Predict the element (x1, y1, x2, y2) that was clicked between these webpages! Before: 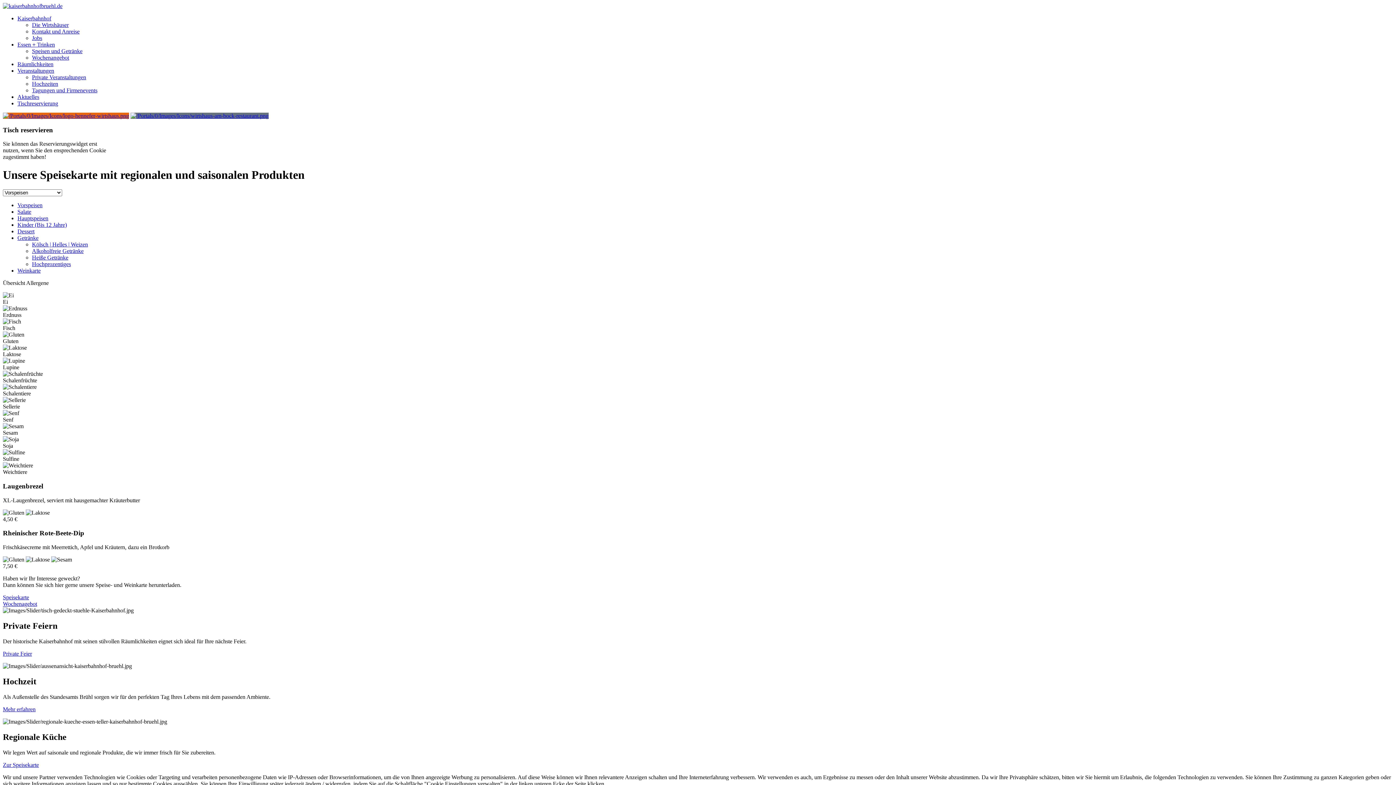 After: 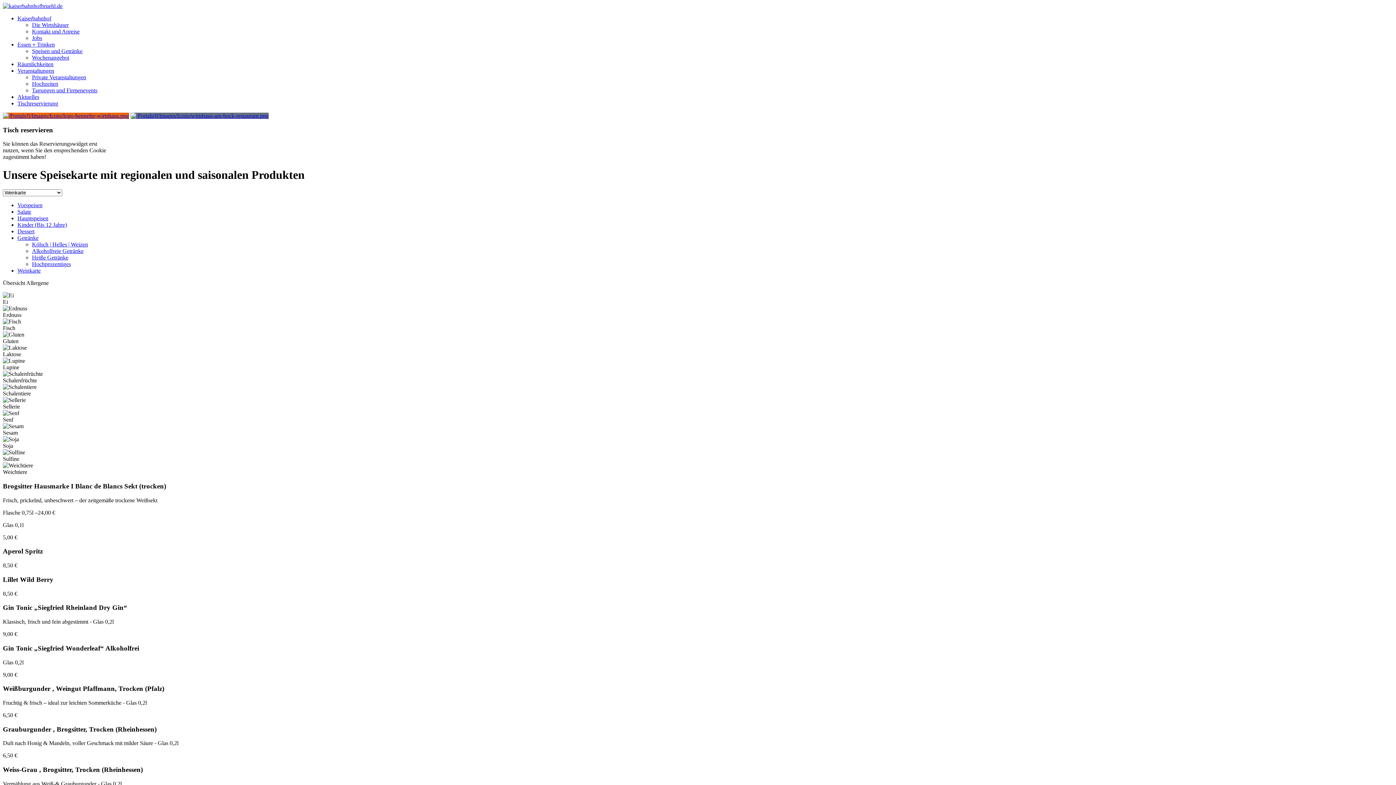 Action: label: Weinkarte bbox: (17, 267, 40, 273)